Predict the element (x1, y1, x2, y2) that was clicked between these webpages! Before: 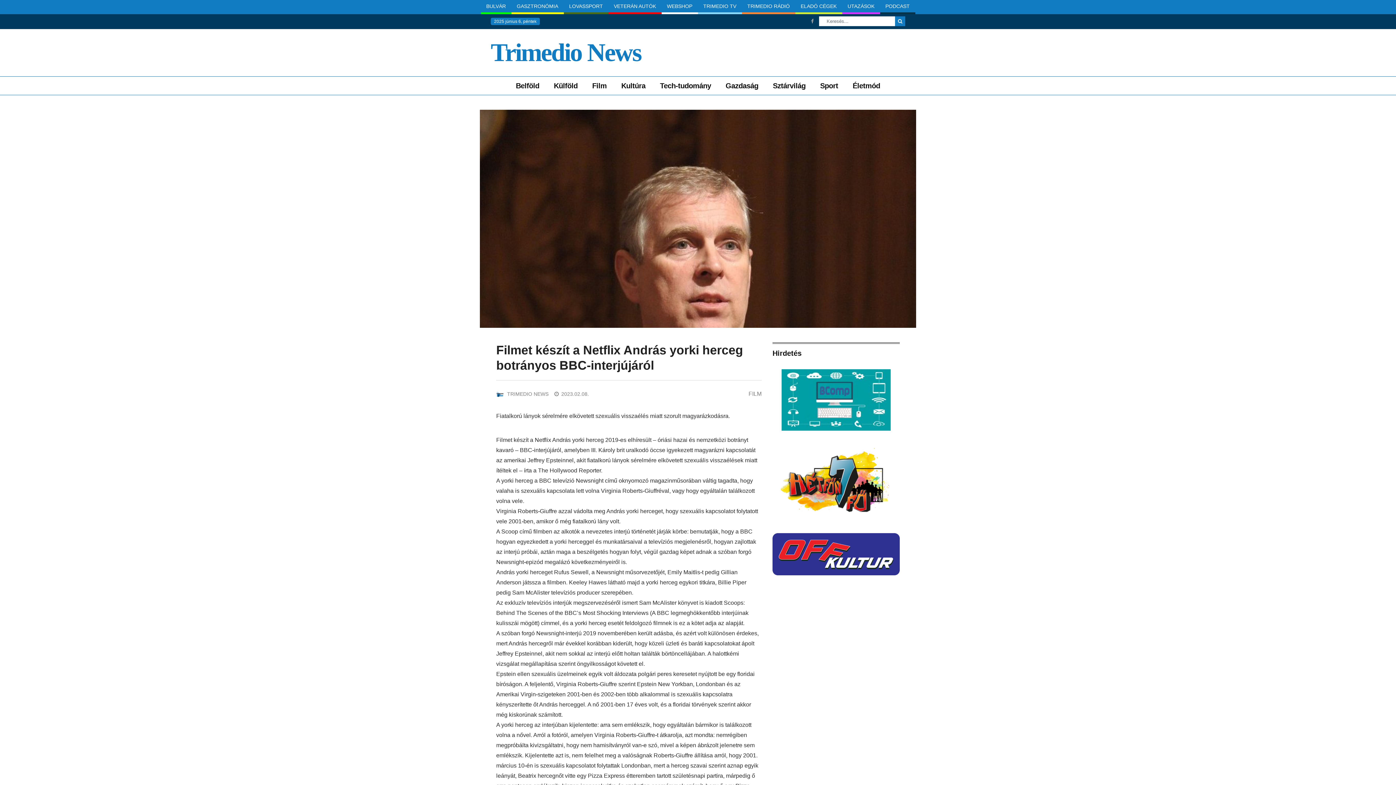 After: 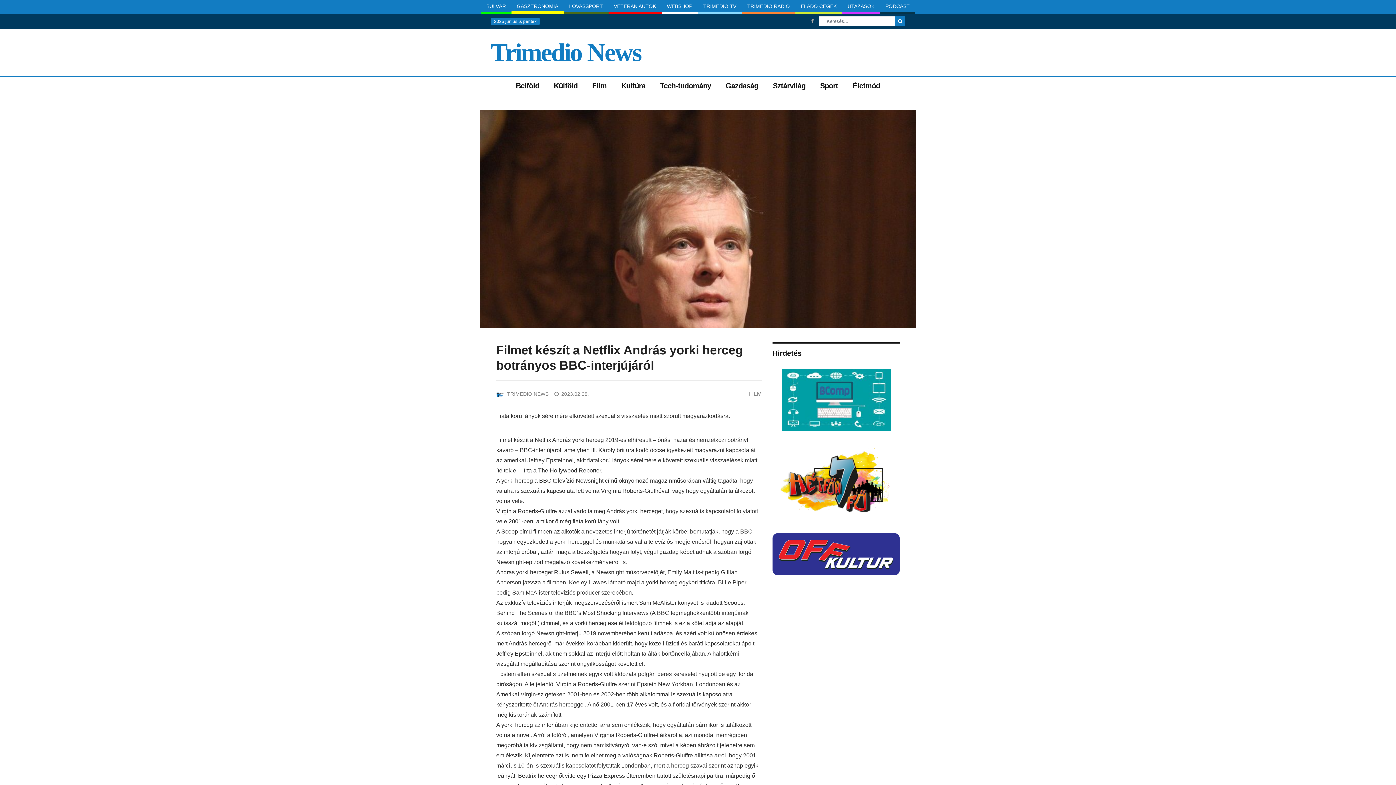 Action: bbox: (511, 0, 563, 14) label: GASZTRONÓMIA